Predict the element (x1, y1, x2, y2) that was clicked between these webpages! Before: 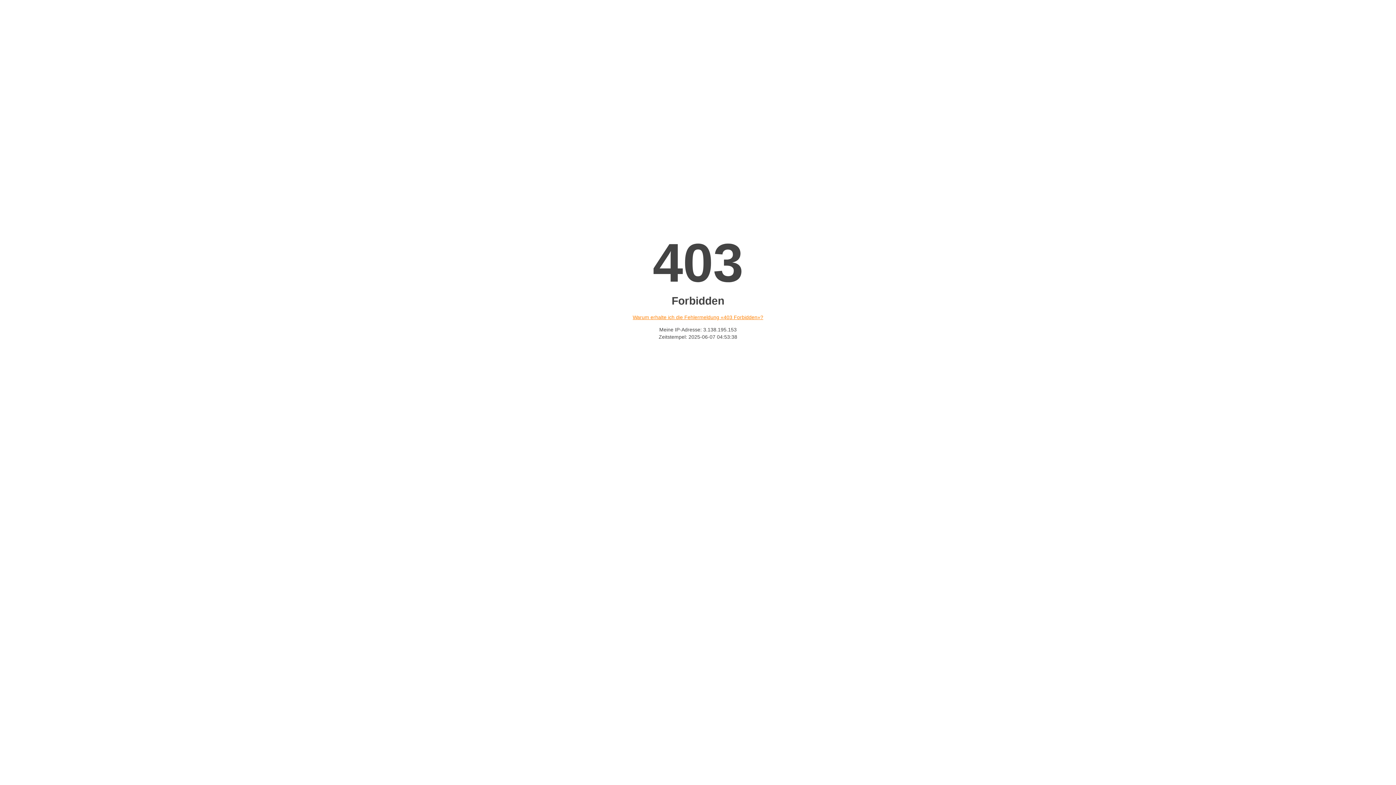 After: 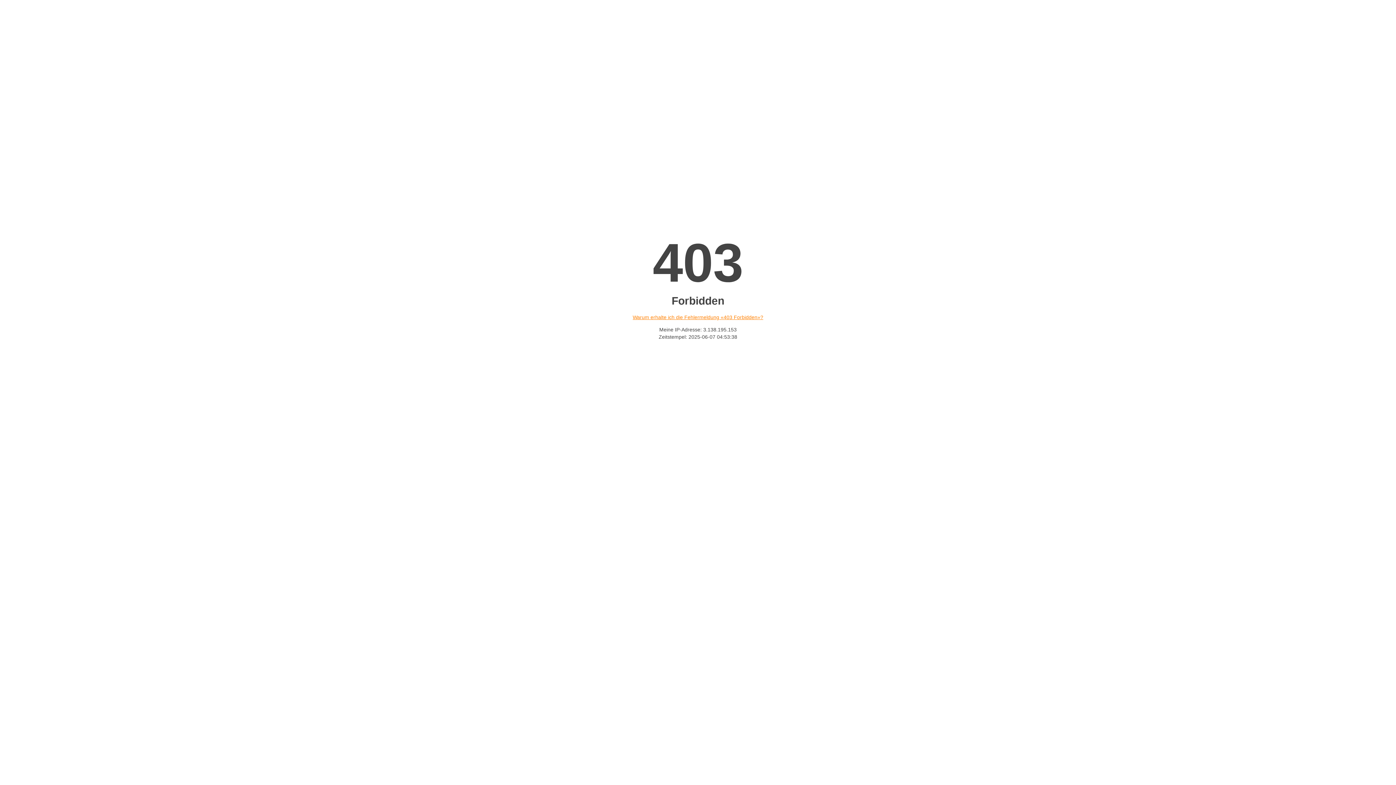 Action: label: Warum erhalte ich die Fehlermeldung «403 Forbidden»? bbox: (632, 314, 763, 320)